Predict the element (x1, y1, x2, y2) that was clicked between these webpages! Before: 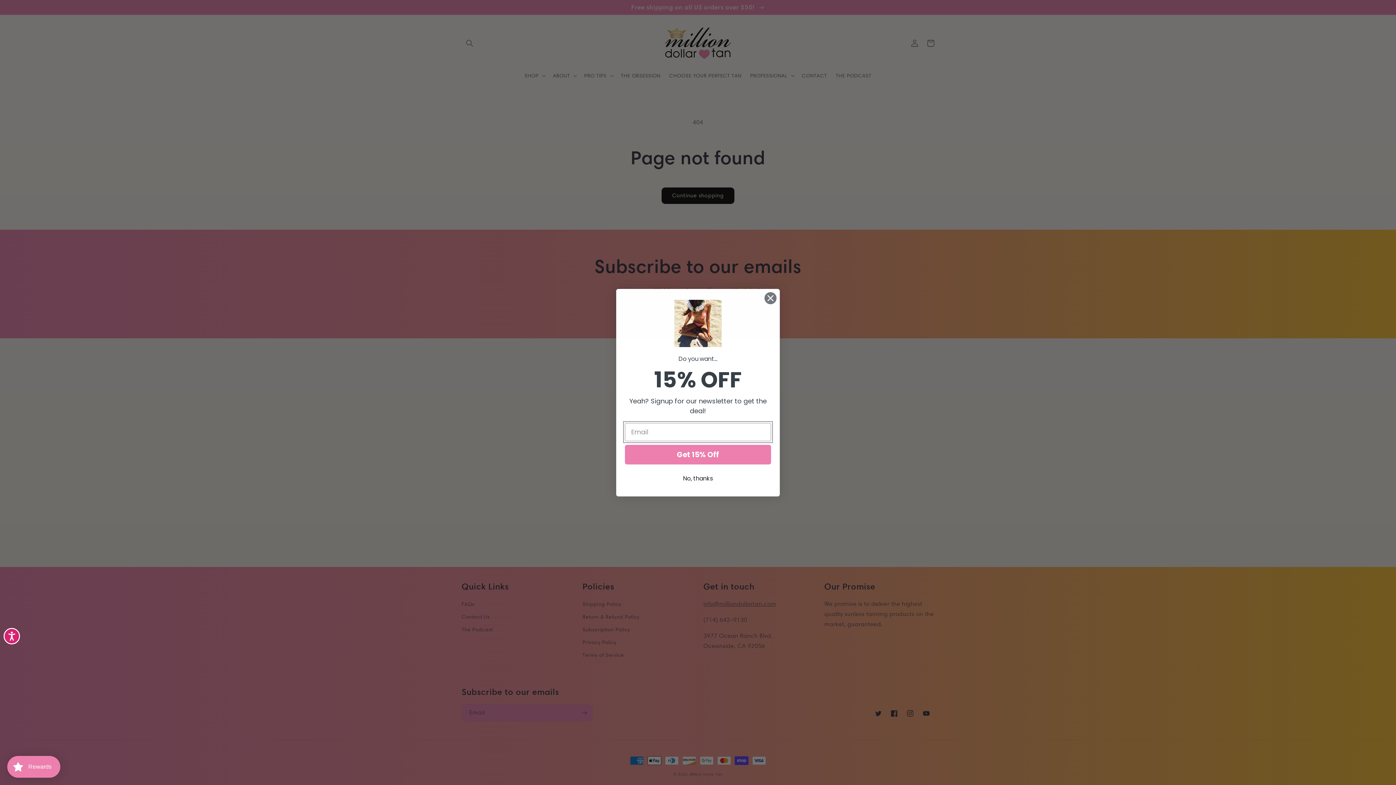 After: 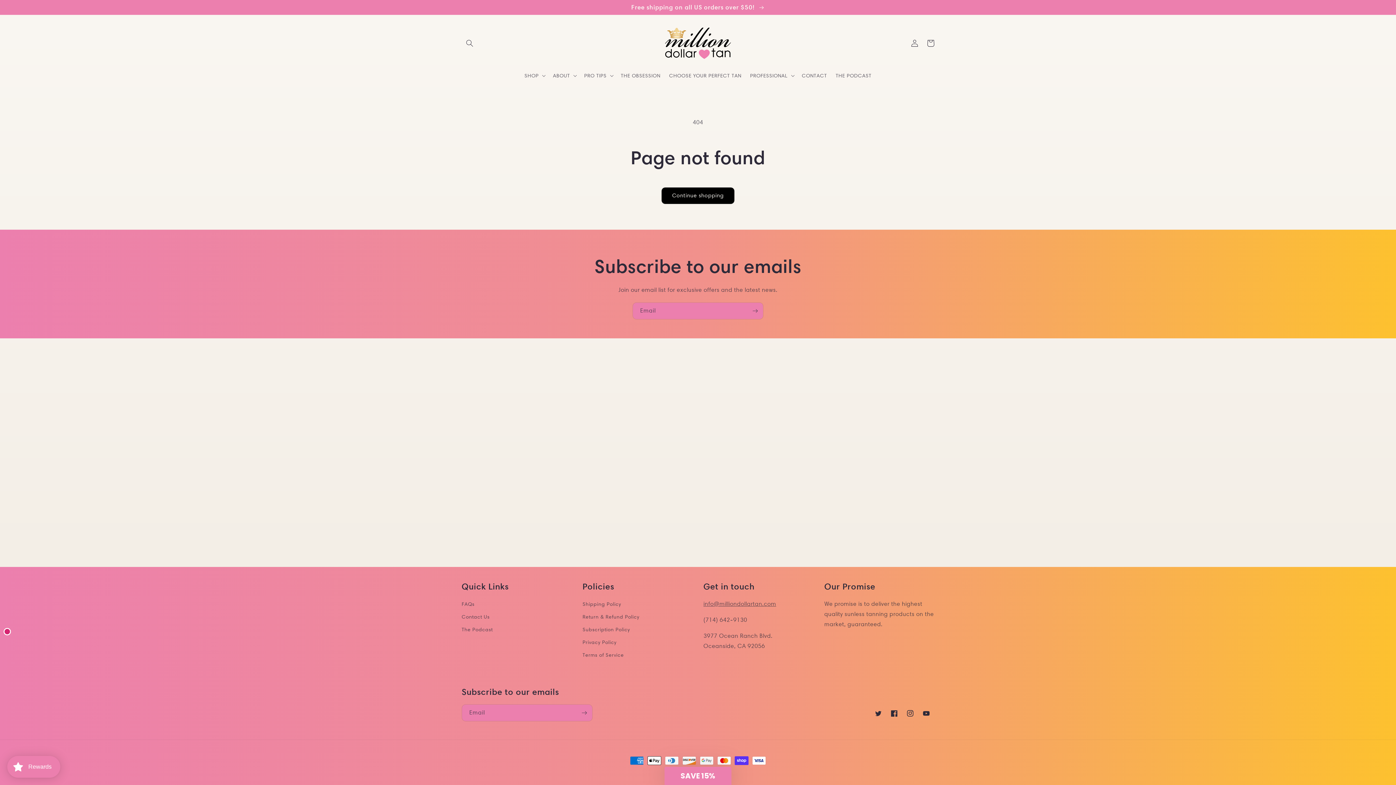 Action: bbox: (3, 628, 20, 644) label: Accessibility